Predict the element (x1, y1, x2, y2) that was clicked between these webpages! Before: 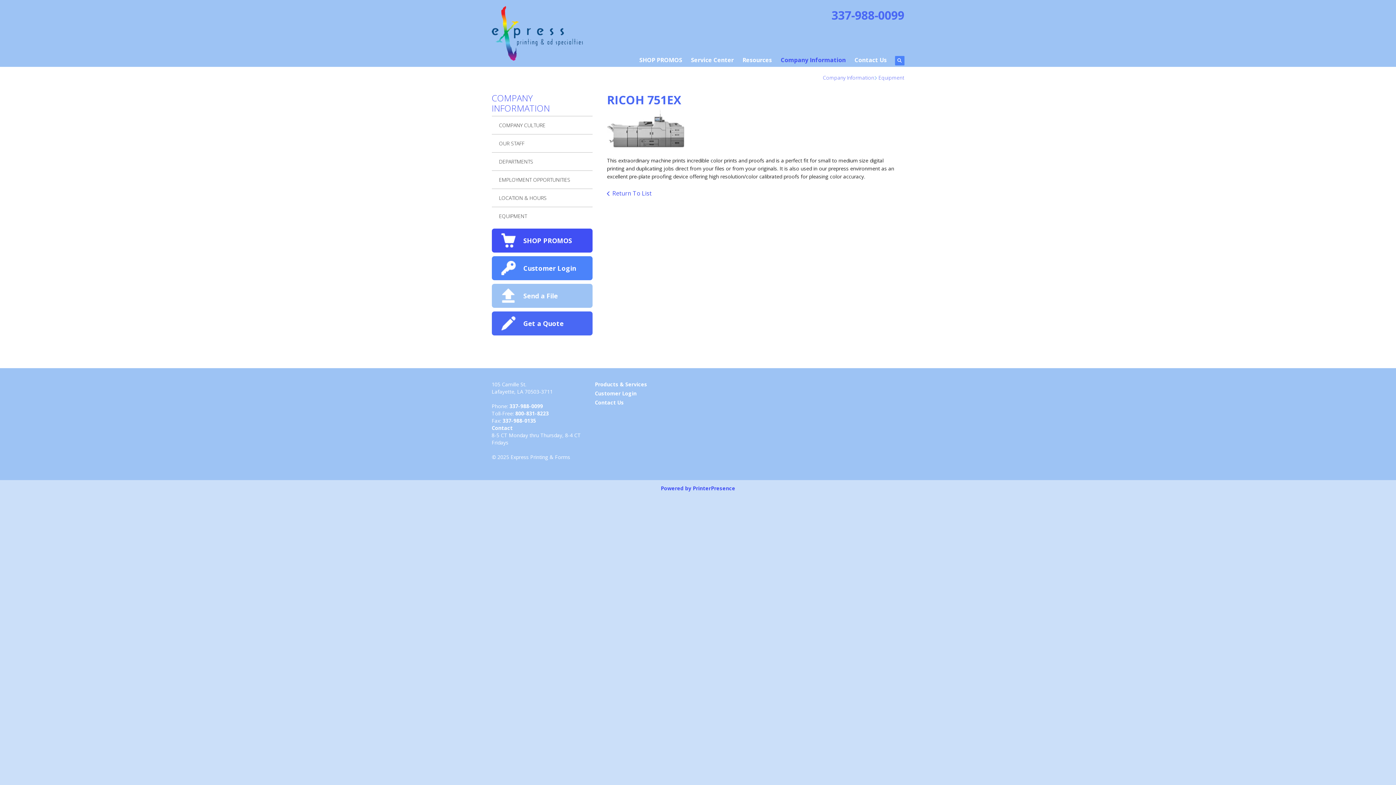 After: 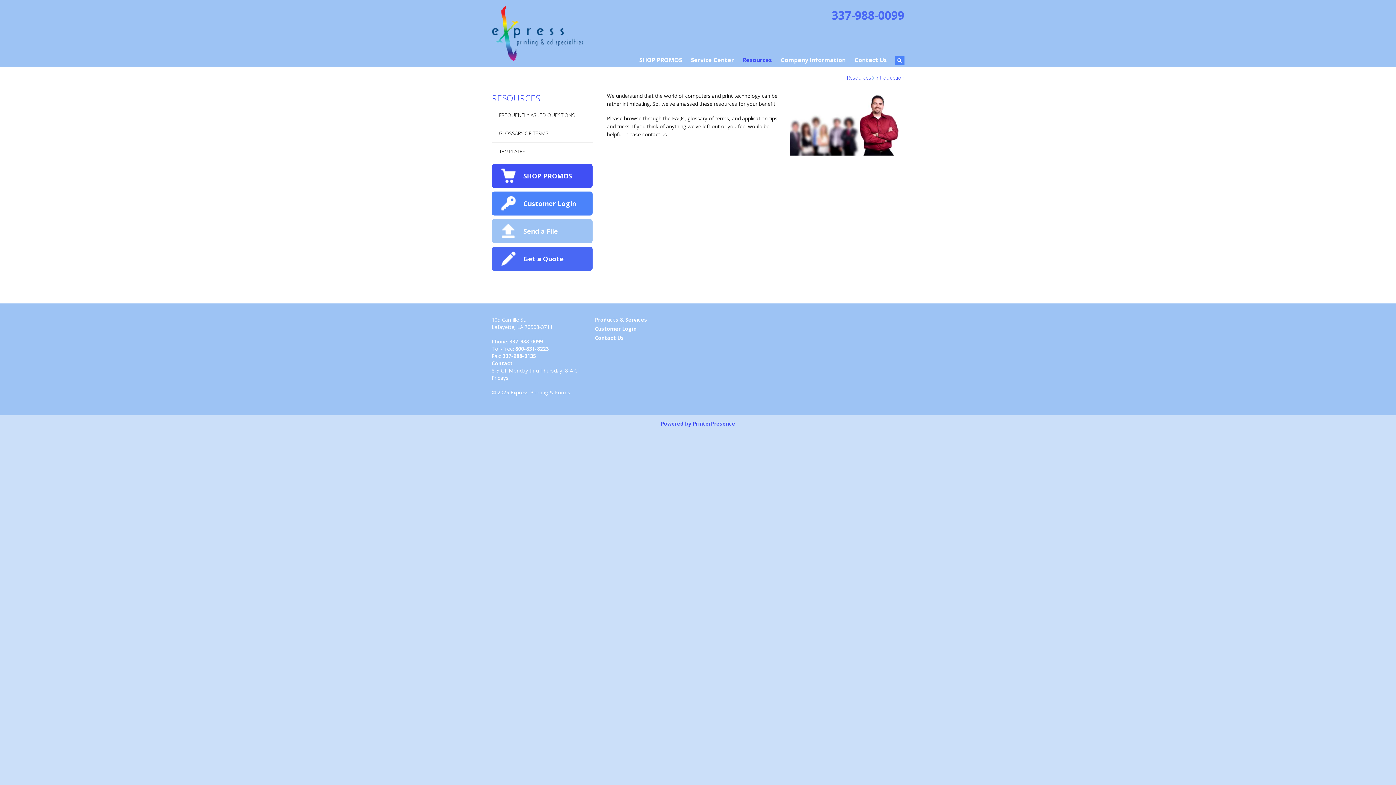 Action: label: Resources bbox: (738, 51, 776, 71)